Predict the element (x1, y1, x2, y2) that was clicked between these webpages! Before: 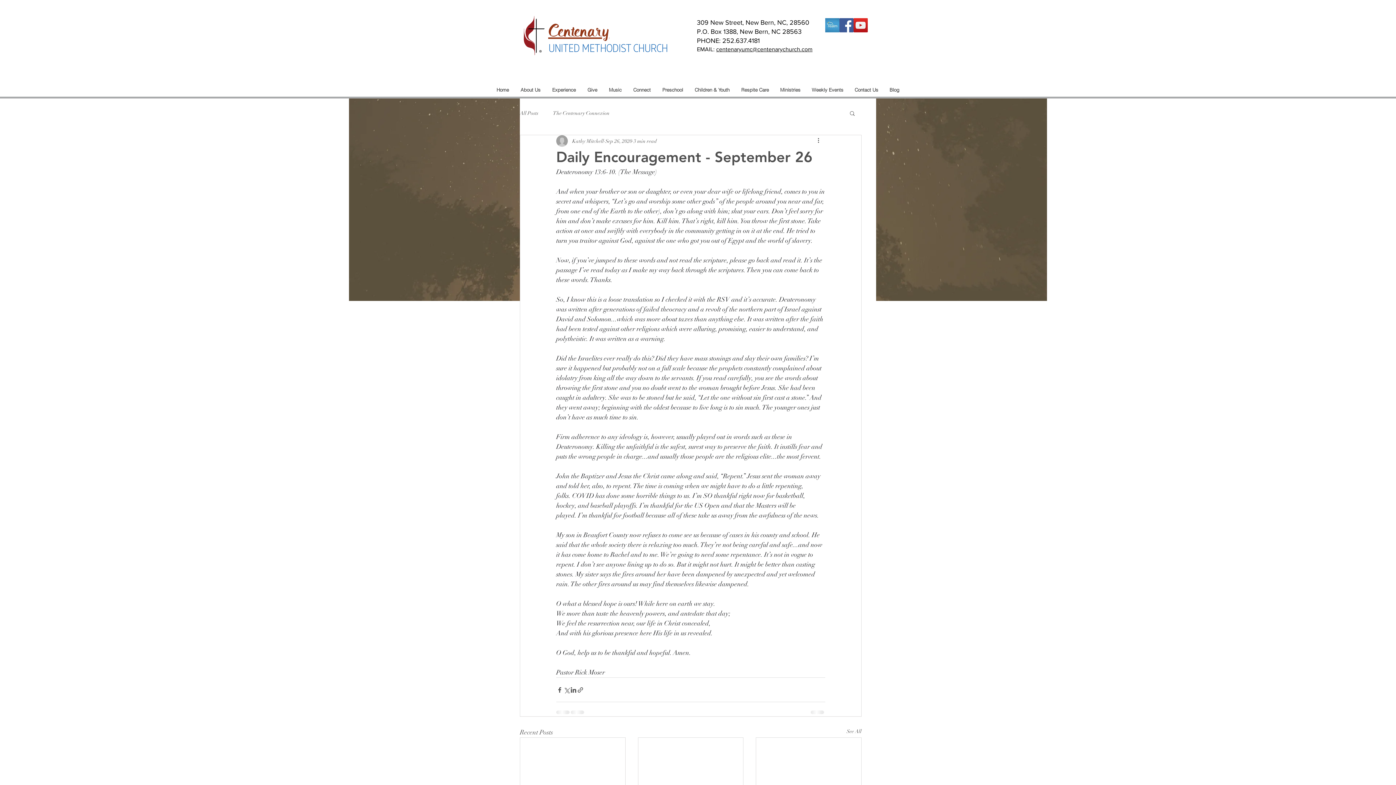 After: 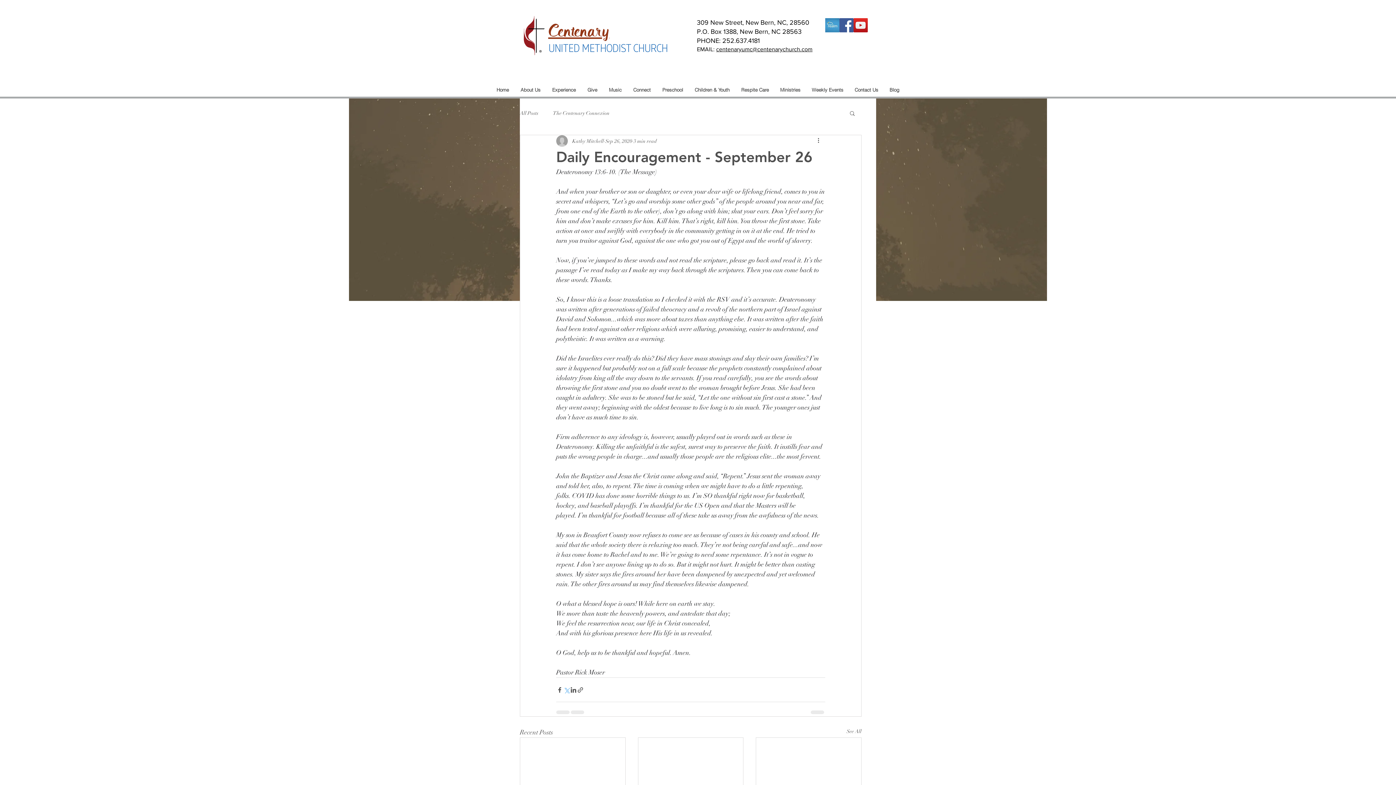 Action: label: Share via X (Twitter) bbox: (563, 686, 570, 693)